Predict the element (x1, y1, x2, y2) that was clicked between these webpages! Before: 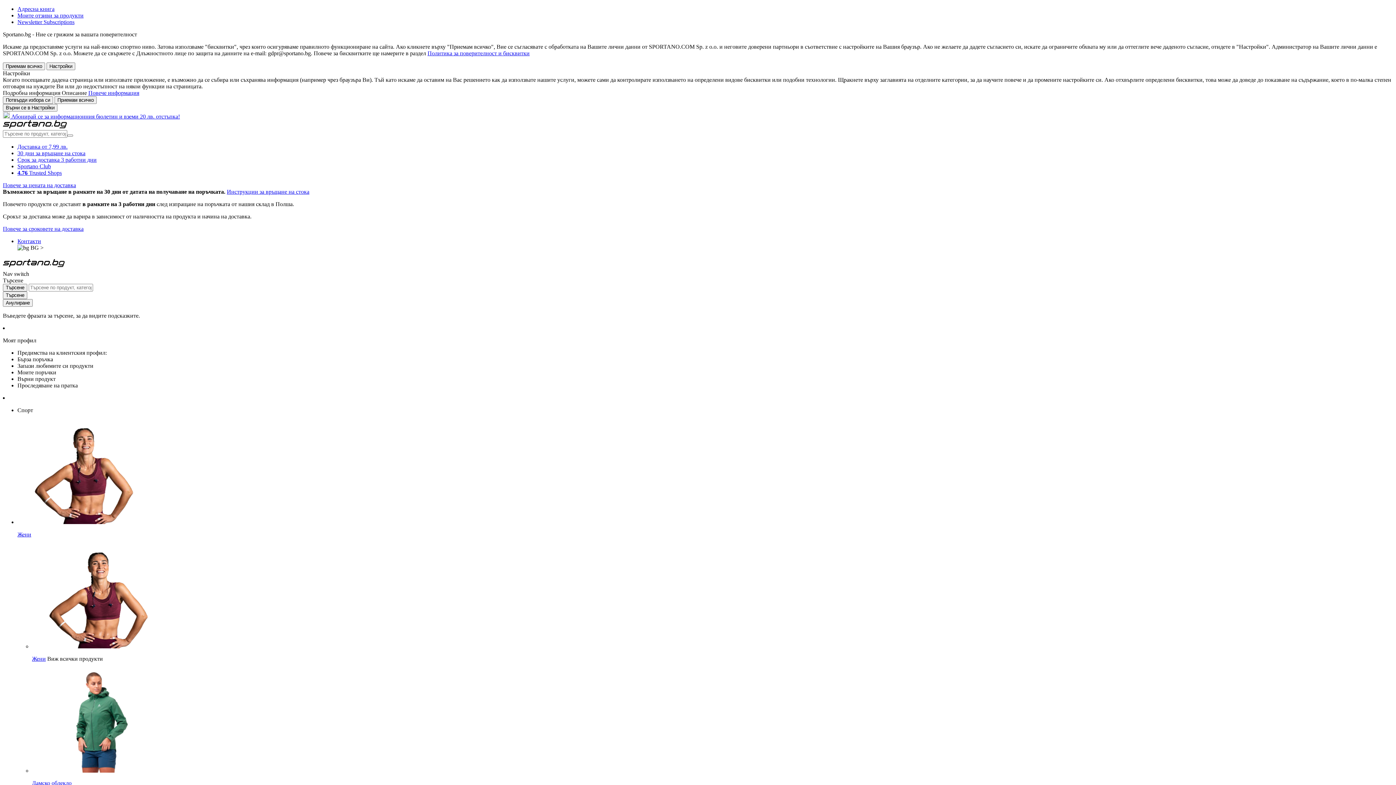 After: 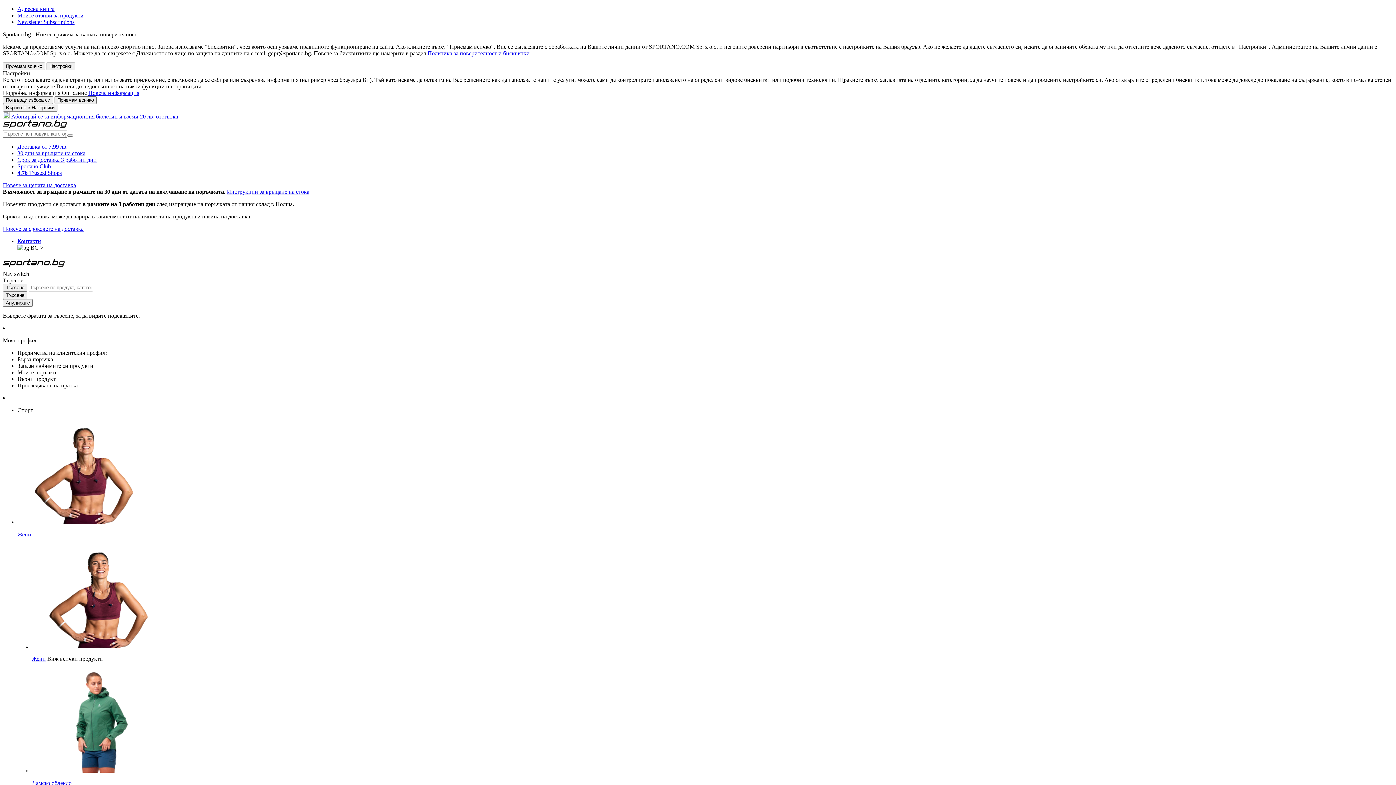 Action: bbox: (17, 12, 83, 18) label: Моите отзиви за продукти